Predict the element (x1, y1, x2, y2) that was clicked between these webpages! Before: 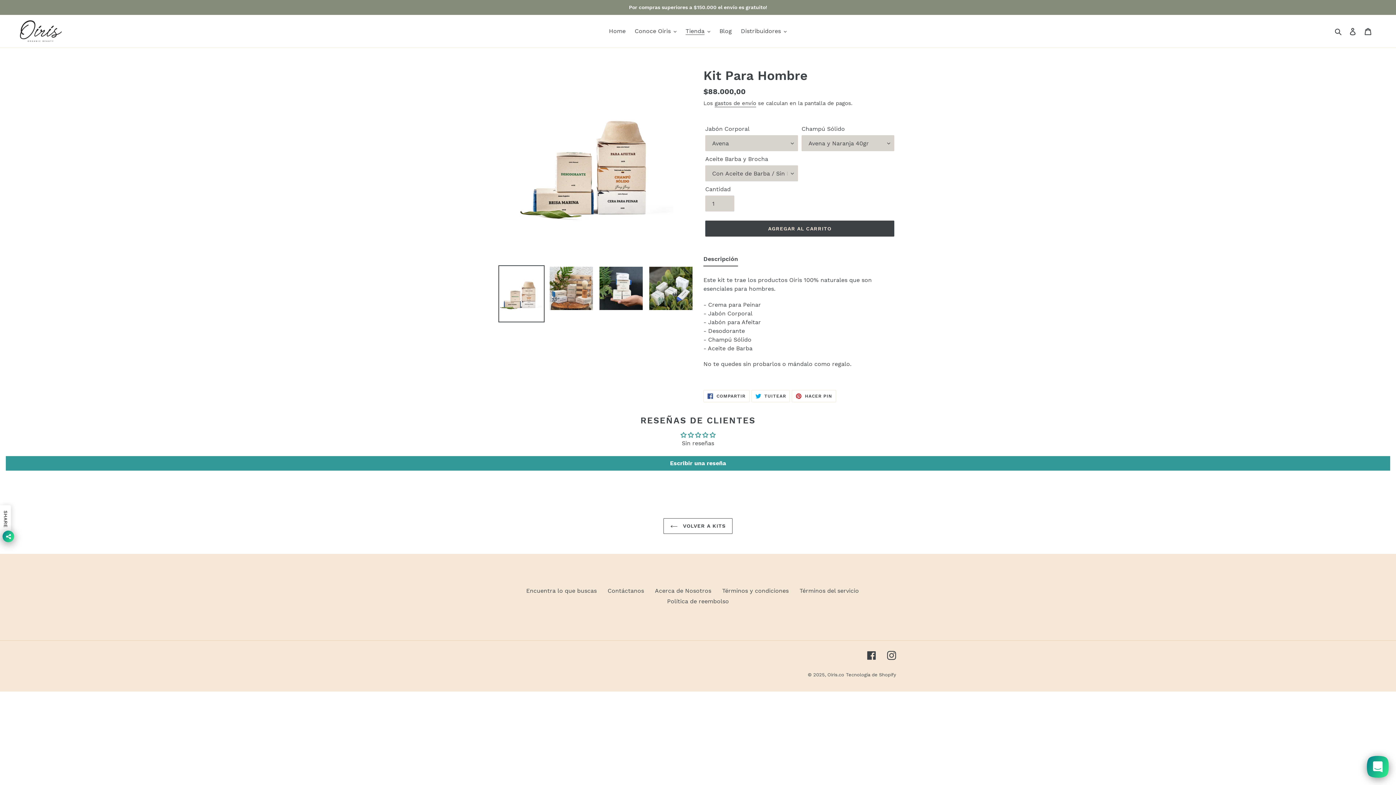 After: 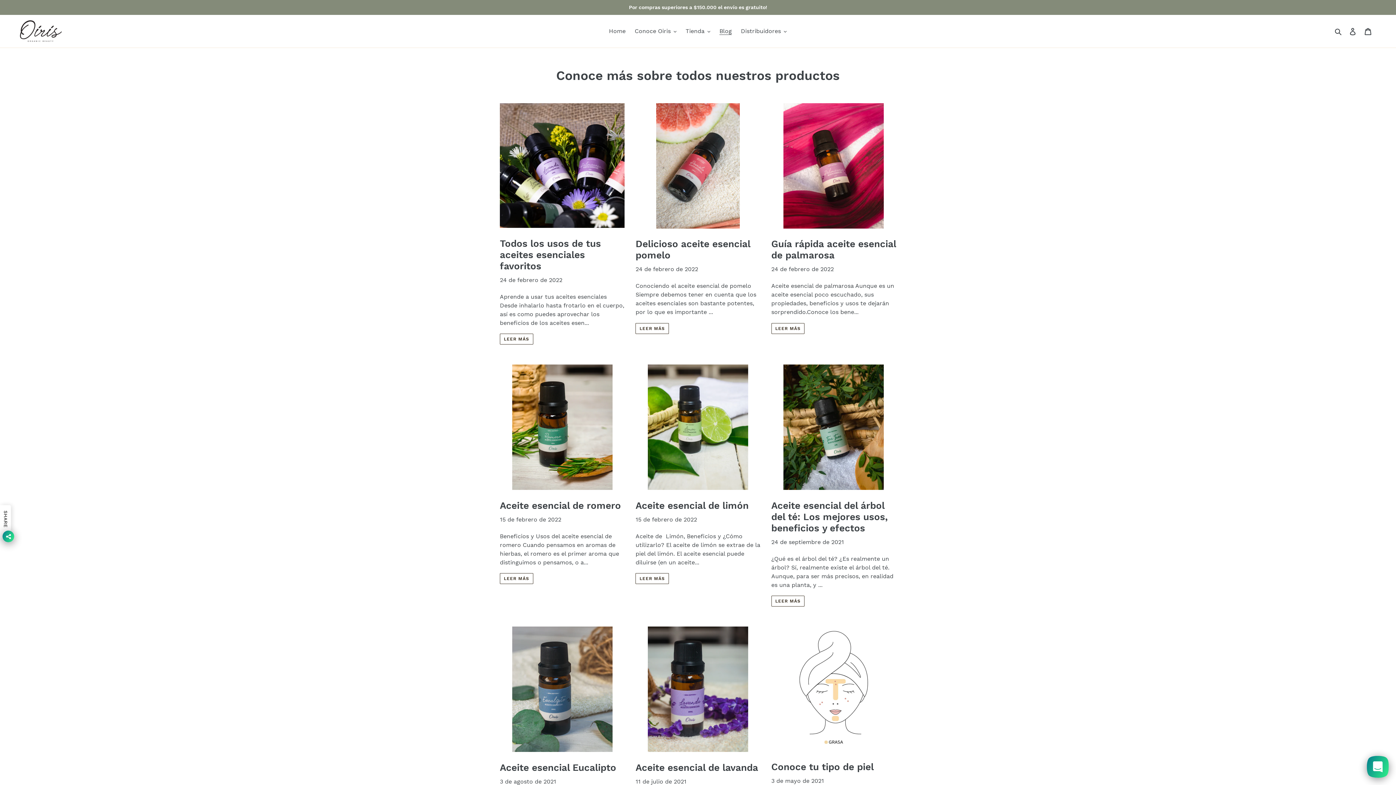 Action: bbox: (716, 25, 735, 36) label: Blog